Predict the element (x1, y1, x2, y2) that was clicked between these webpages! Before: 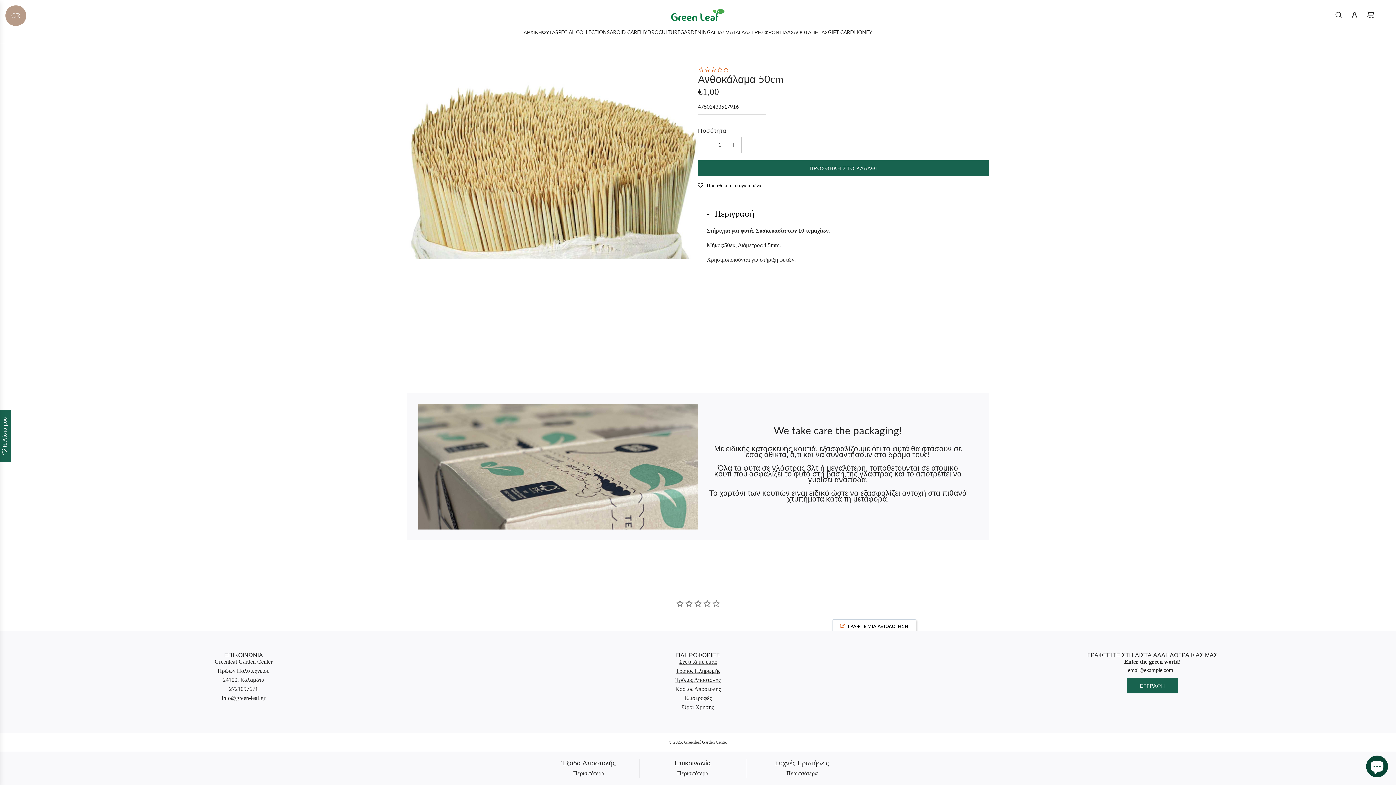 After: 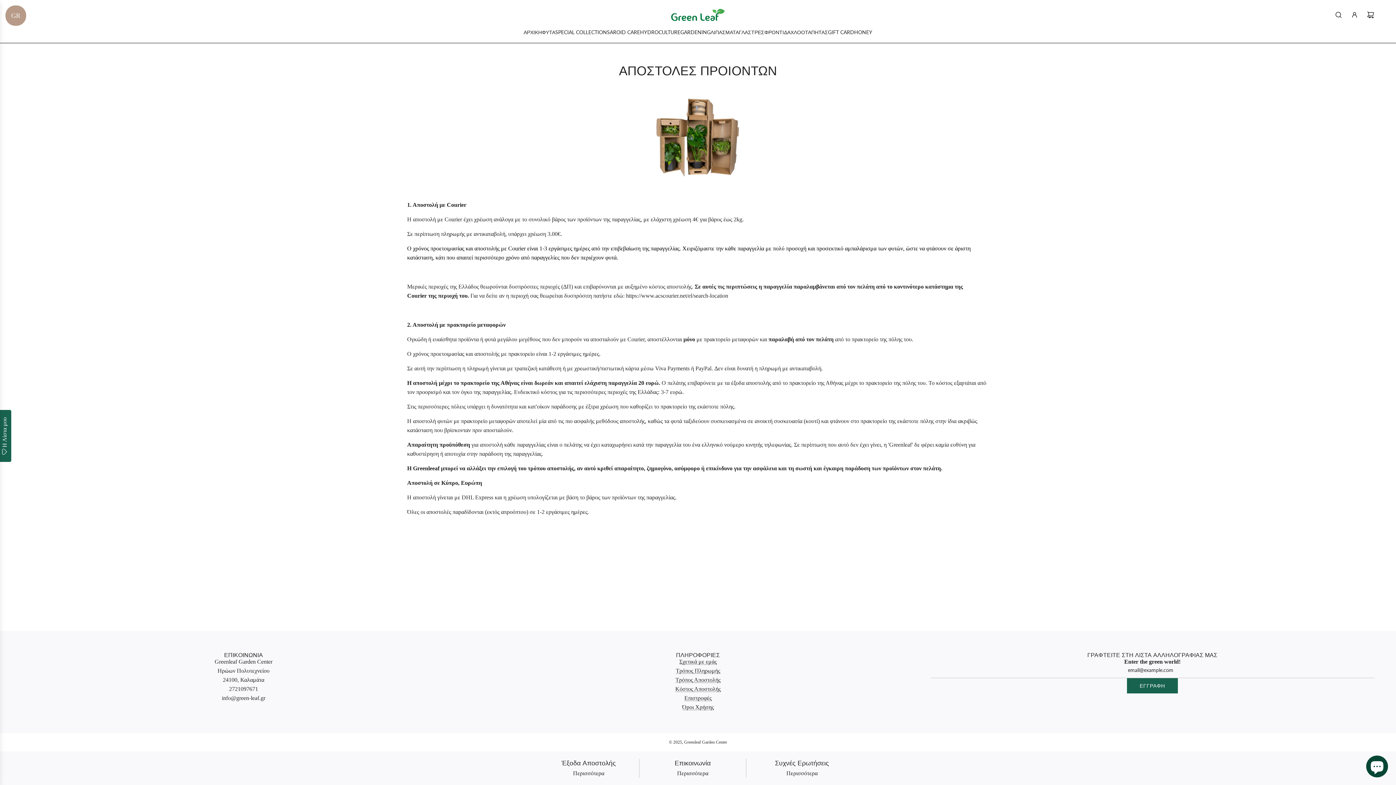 Action: label: Τρόπος Αποστολής bbox: (675, 677, 720, 683)